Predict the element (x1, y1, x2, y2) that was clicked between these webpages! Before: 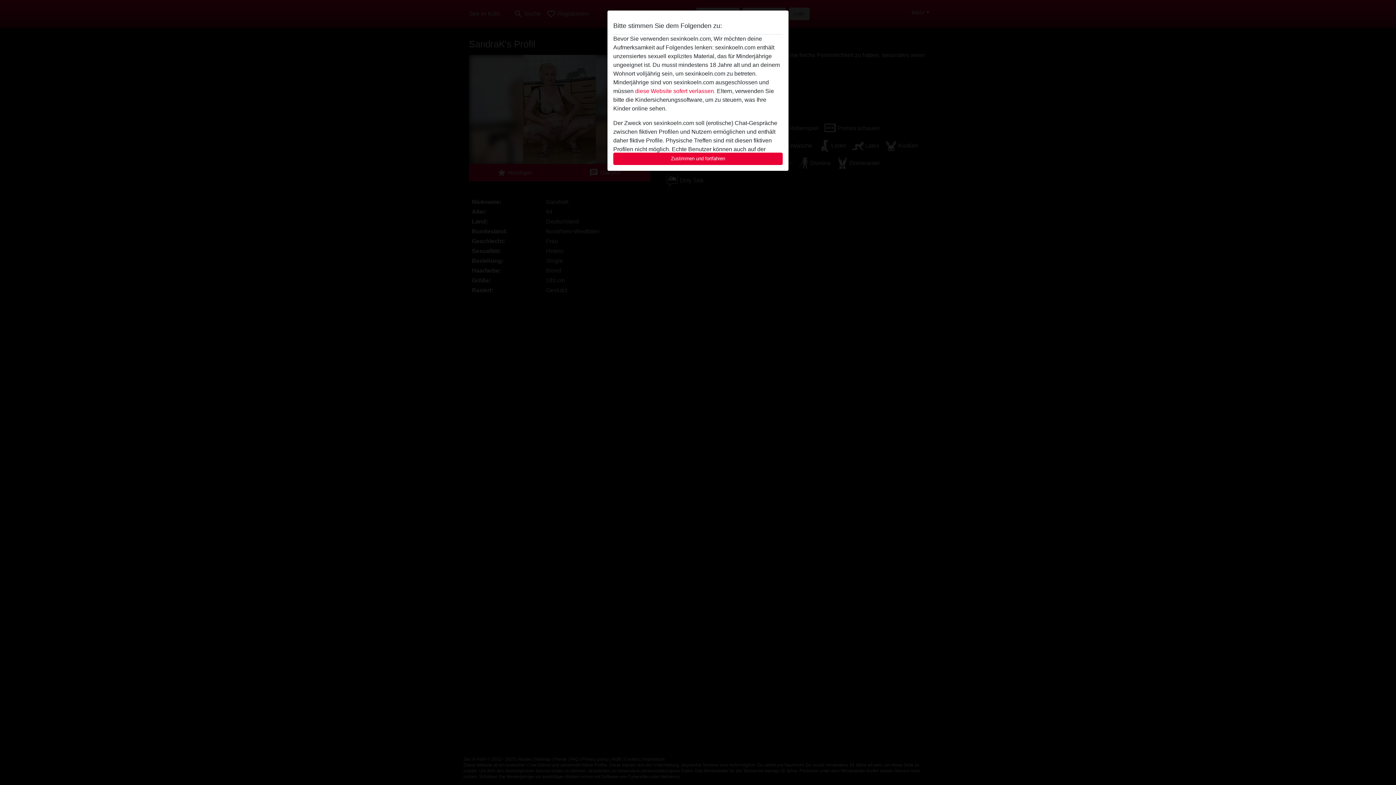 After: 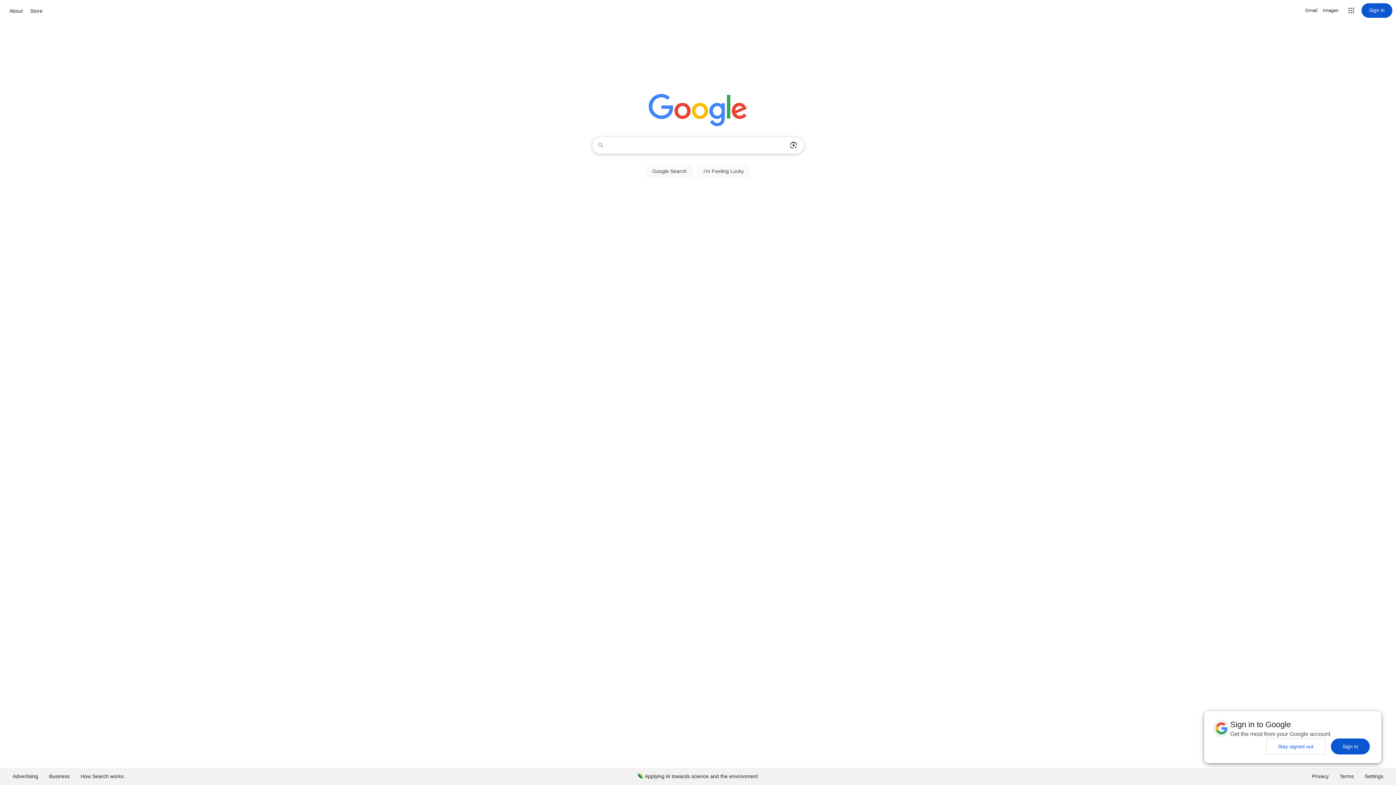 Action: label: diese Website sofert verlassen. bbox: (635, 88, 715, 94)